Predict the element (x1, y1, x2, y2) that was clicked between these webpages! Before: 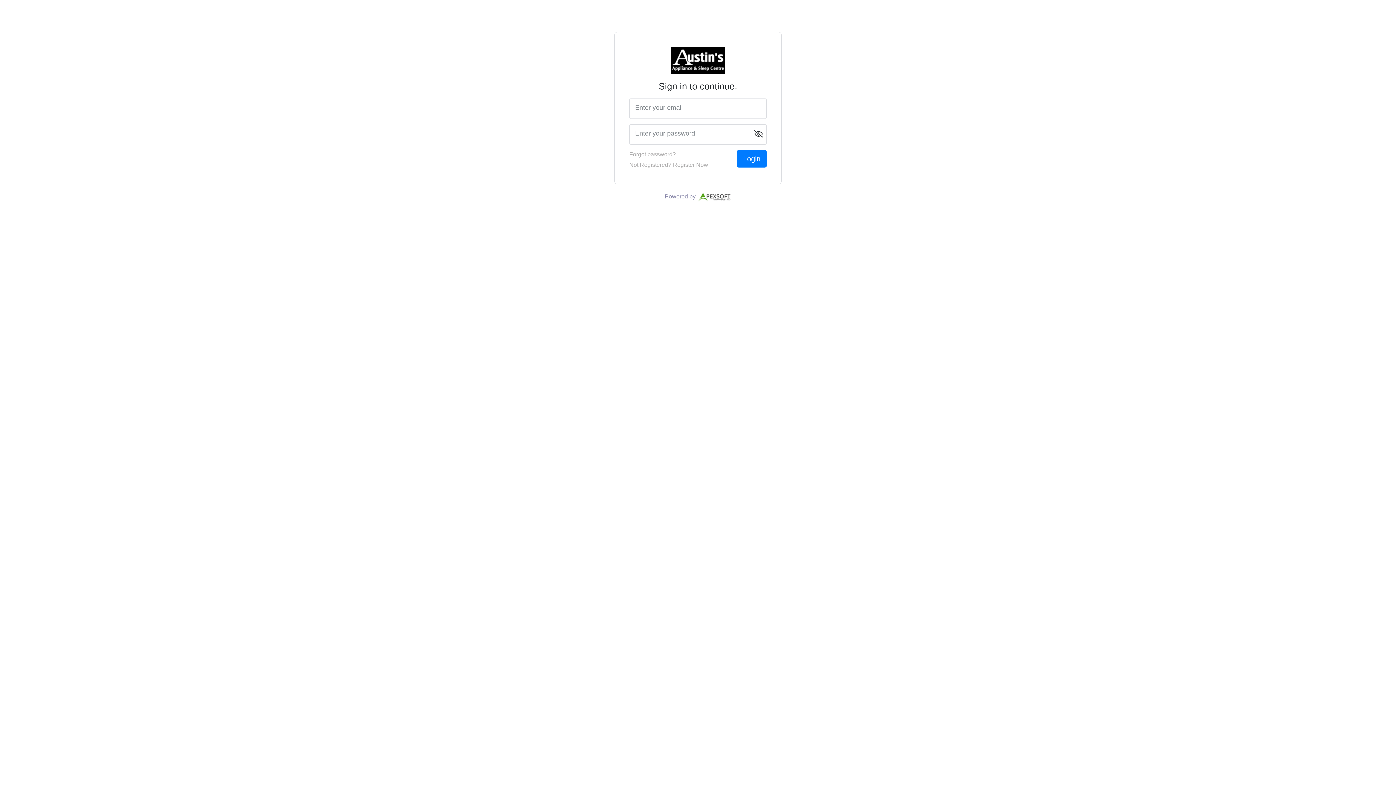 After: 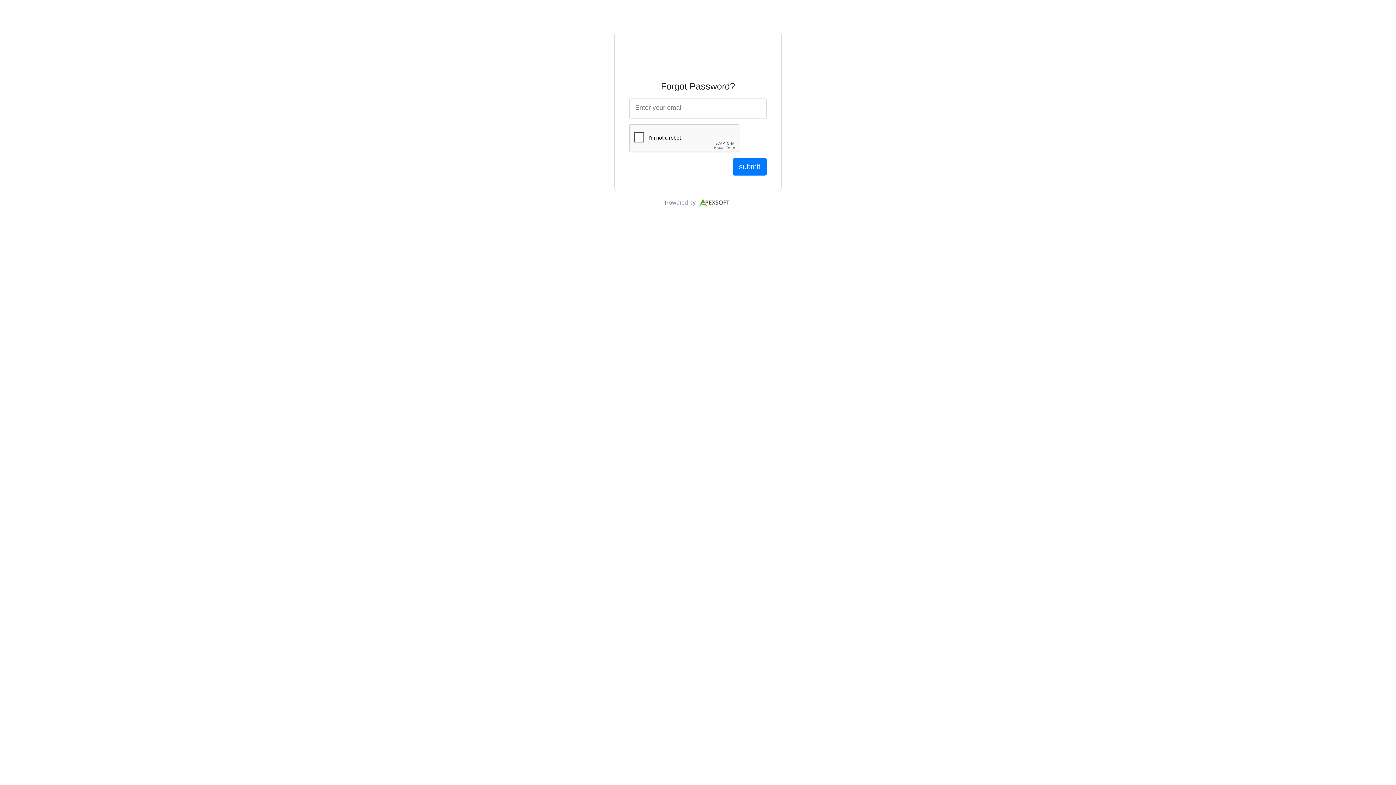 Action: label: Forgot password? bbox: (629, 150, 708, 158)